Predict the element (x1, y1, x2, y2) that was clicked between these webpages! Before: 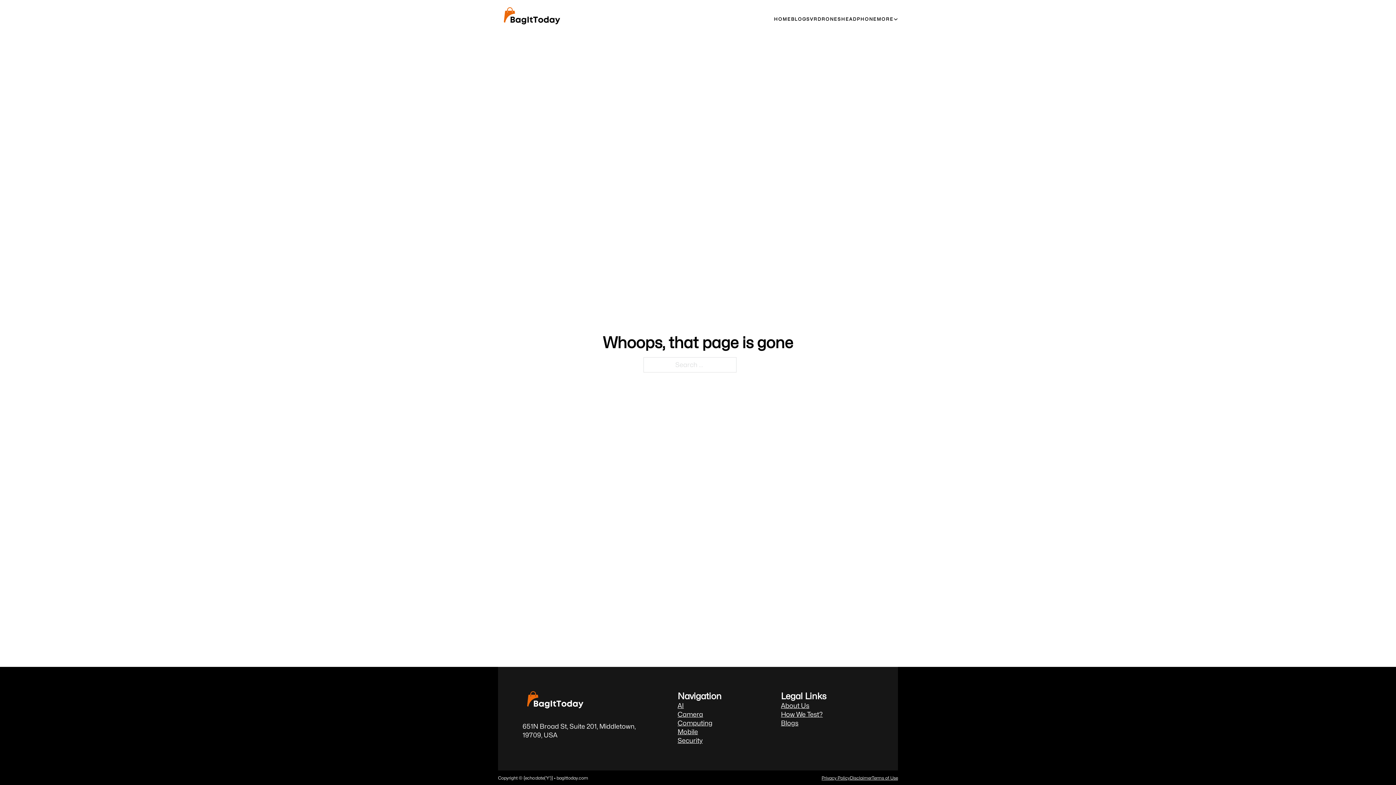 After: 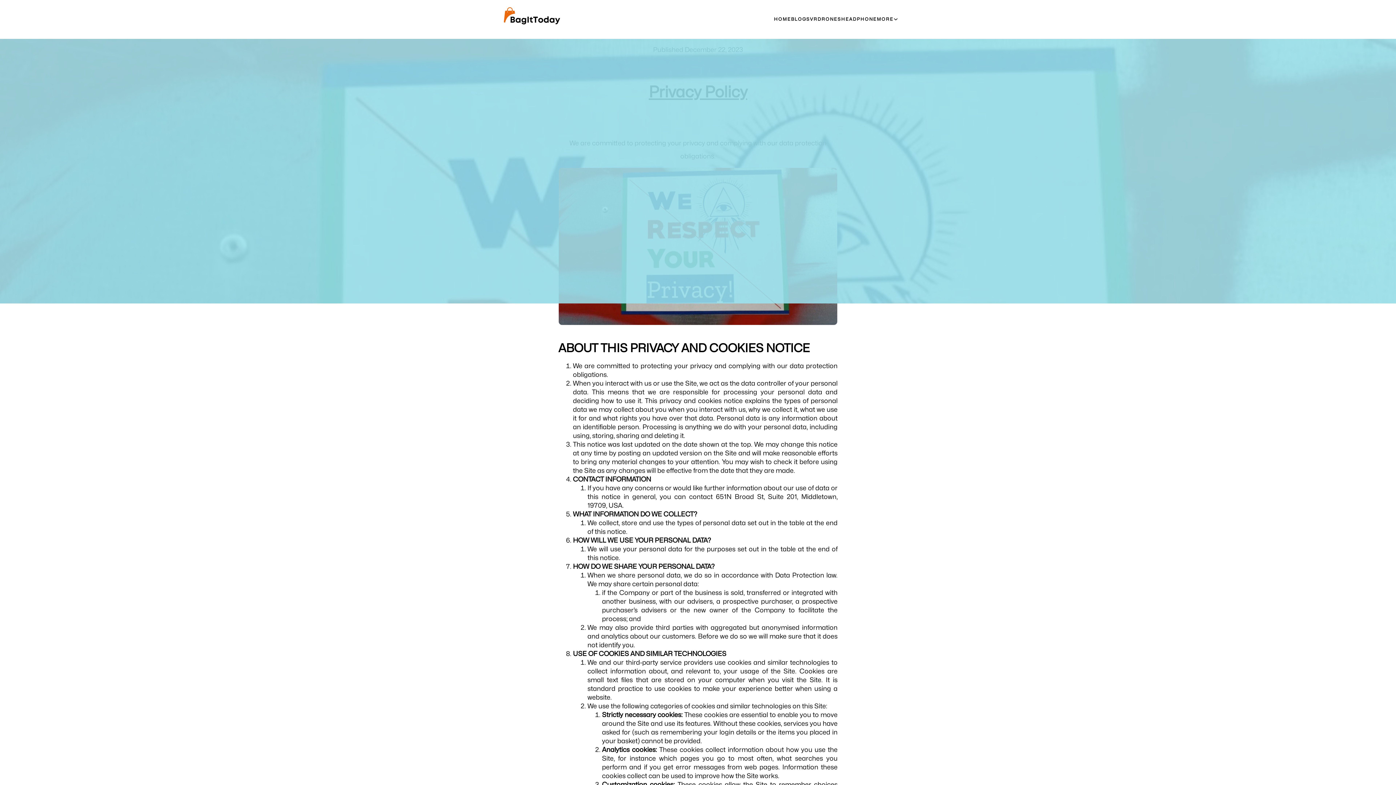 Action: label: Privacy Policy bbox: (821, 775, 850, 781)